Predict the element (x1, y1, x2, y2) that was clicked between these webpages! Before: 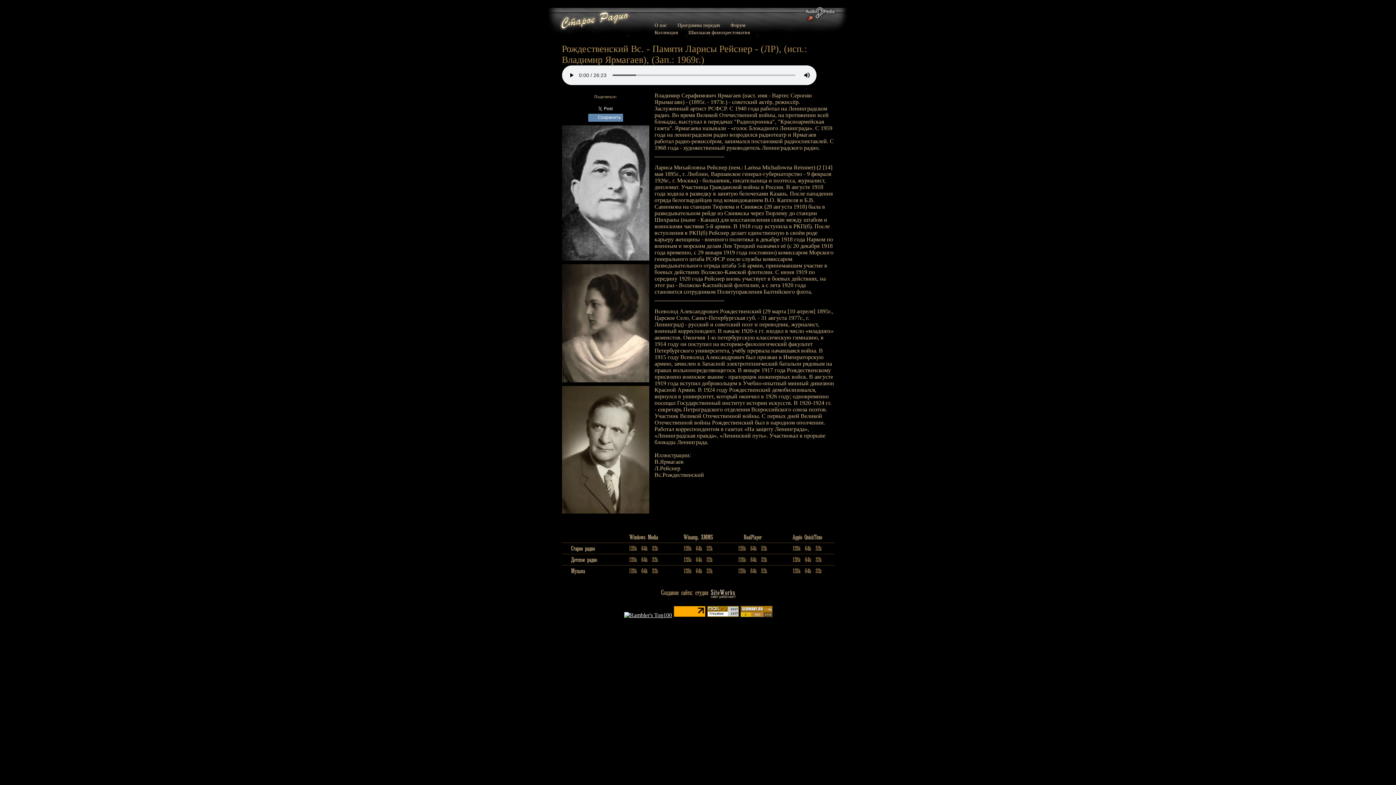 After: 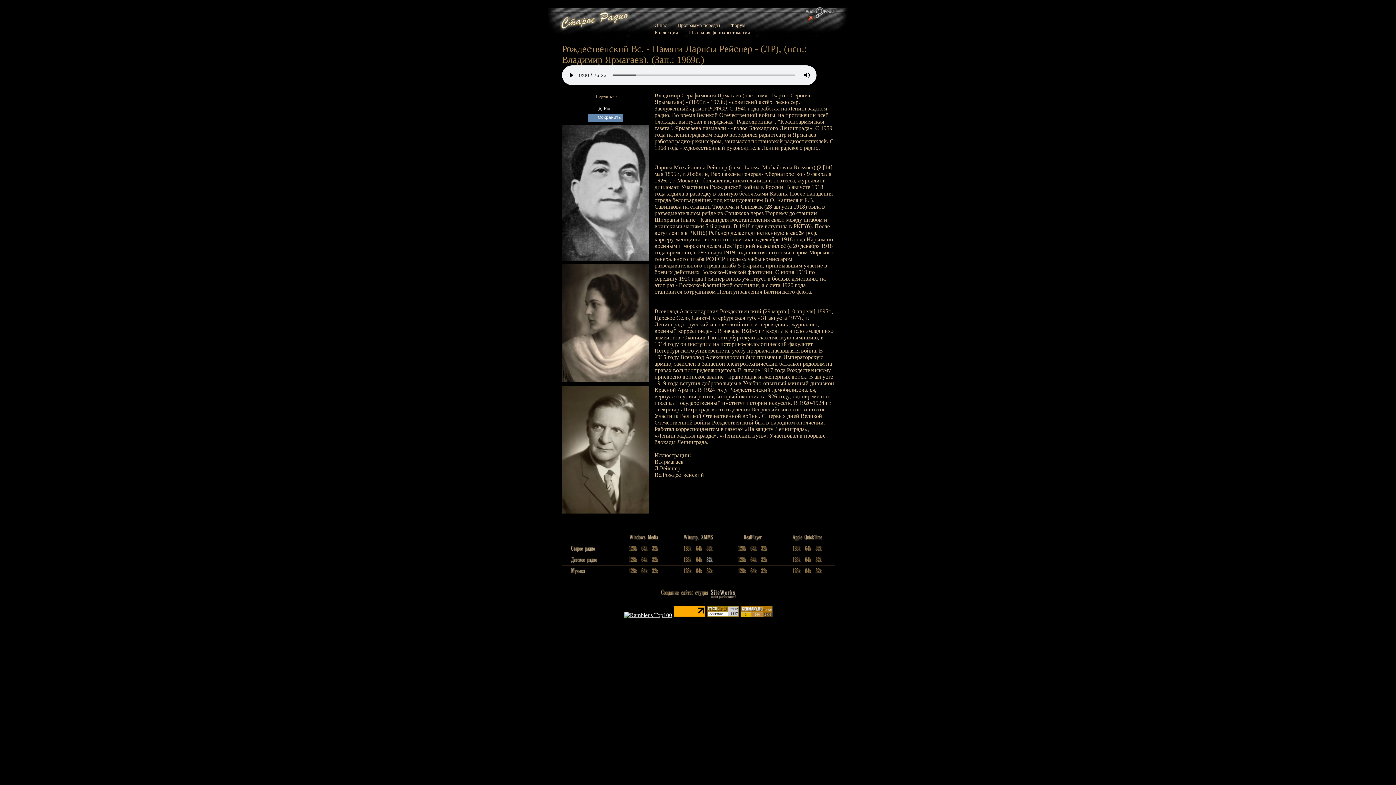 Action: bbox: (704, 558, 714, 564)